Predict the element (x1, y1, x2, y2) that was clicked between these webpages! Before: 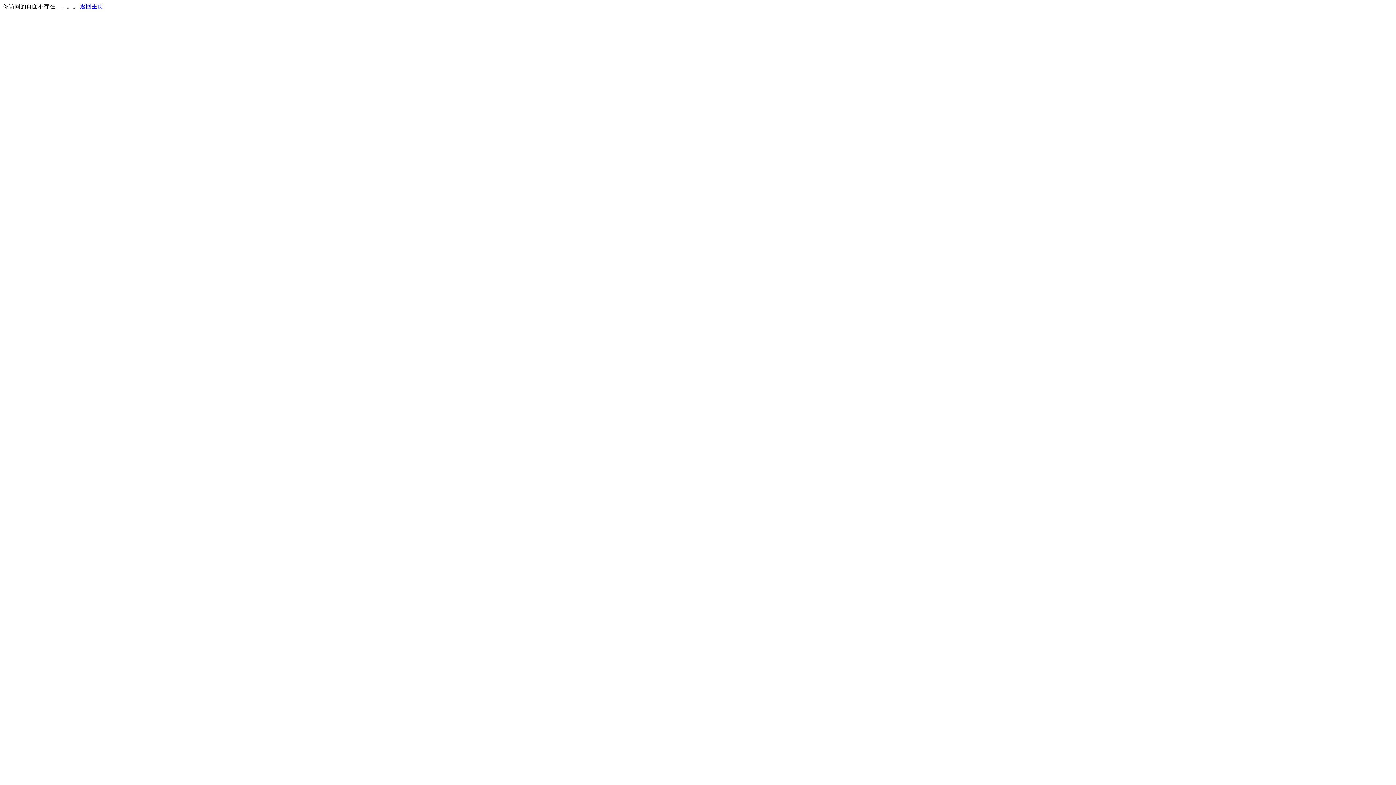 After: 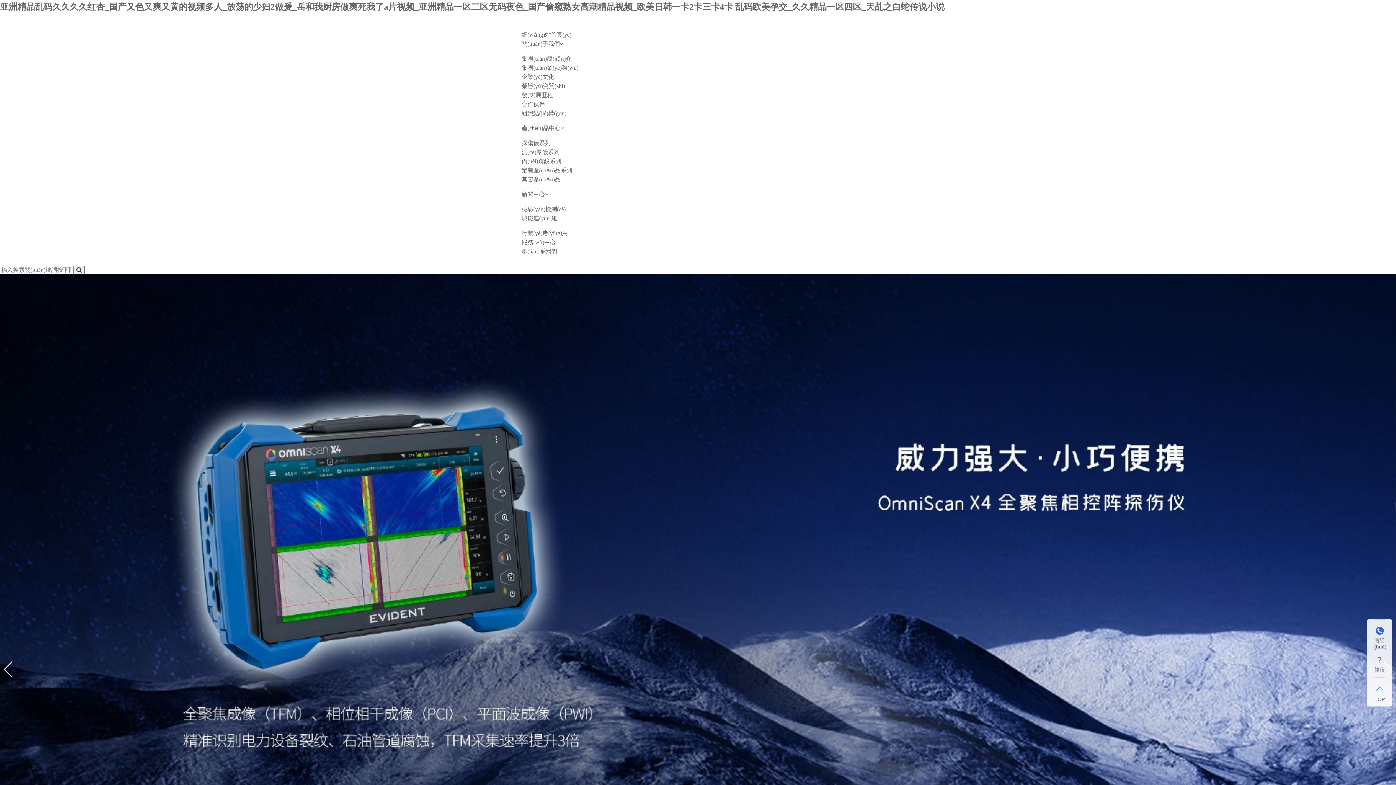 Action: label: 返回主页 bbox: (80, 3, 103, 9)